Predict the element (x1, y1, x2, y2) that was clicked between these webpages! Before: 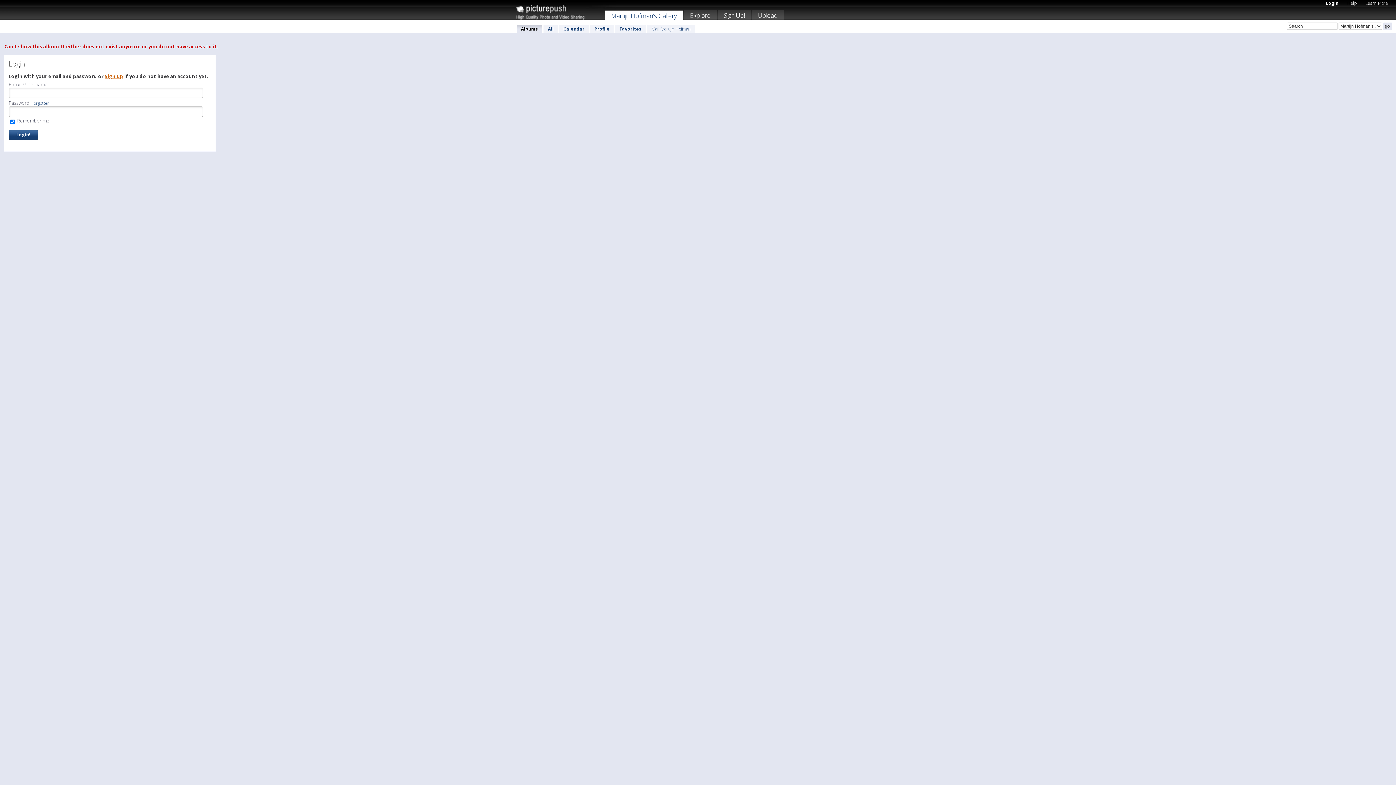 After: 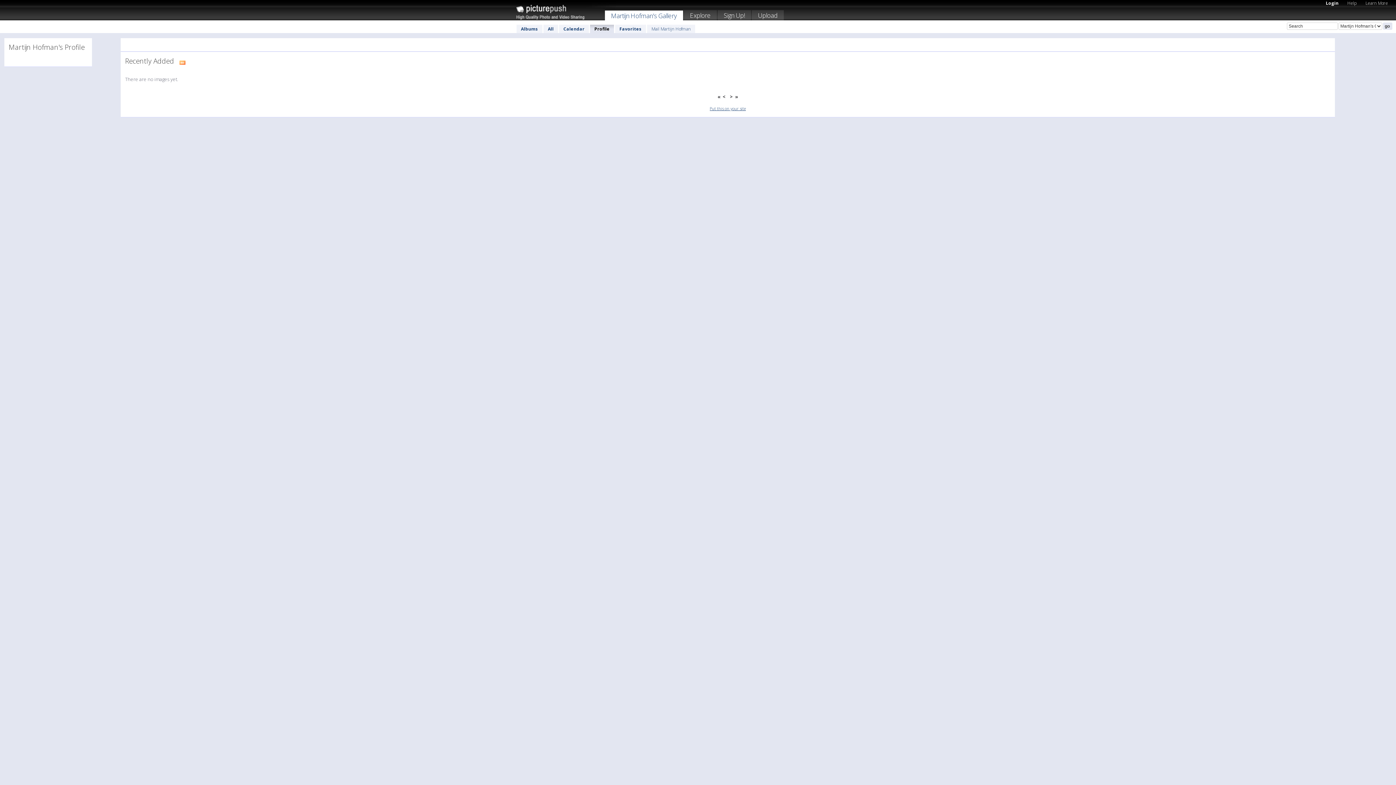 Action: bbox: (590, 24, 614, 33) label: Profile